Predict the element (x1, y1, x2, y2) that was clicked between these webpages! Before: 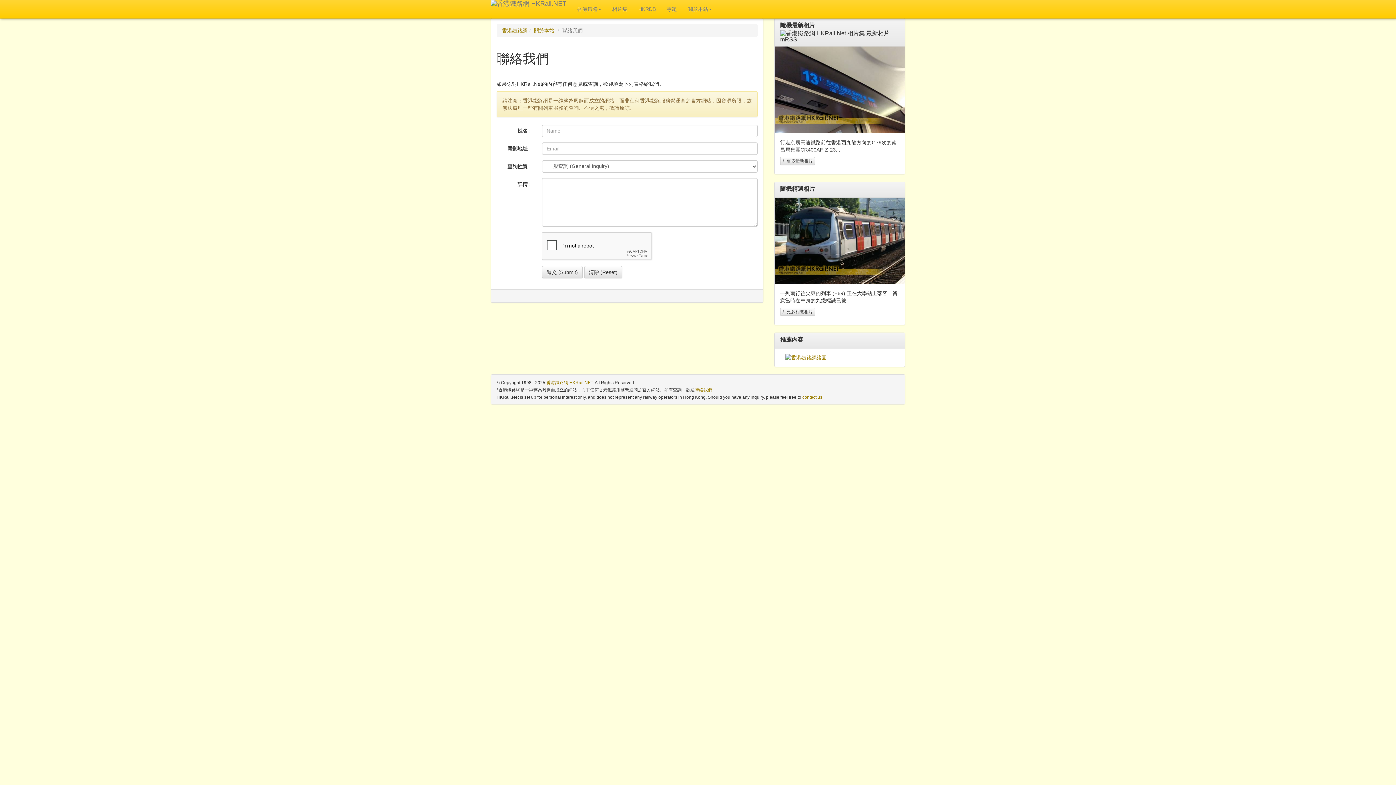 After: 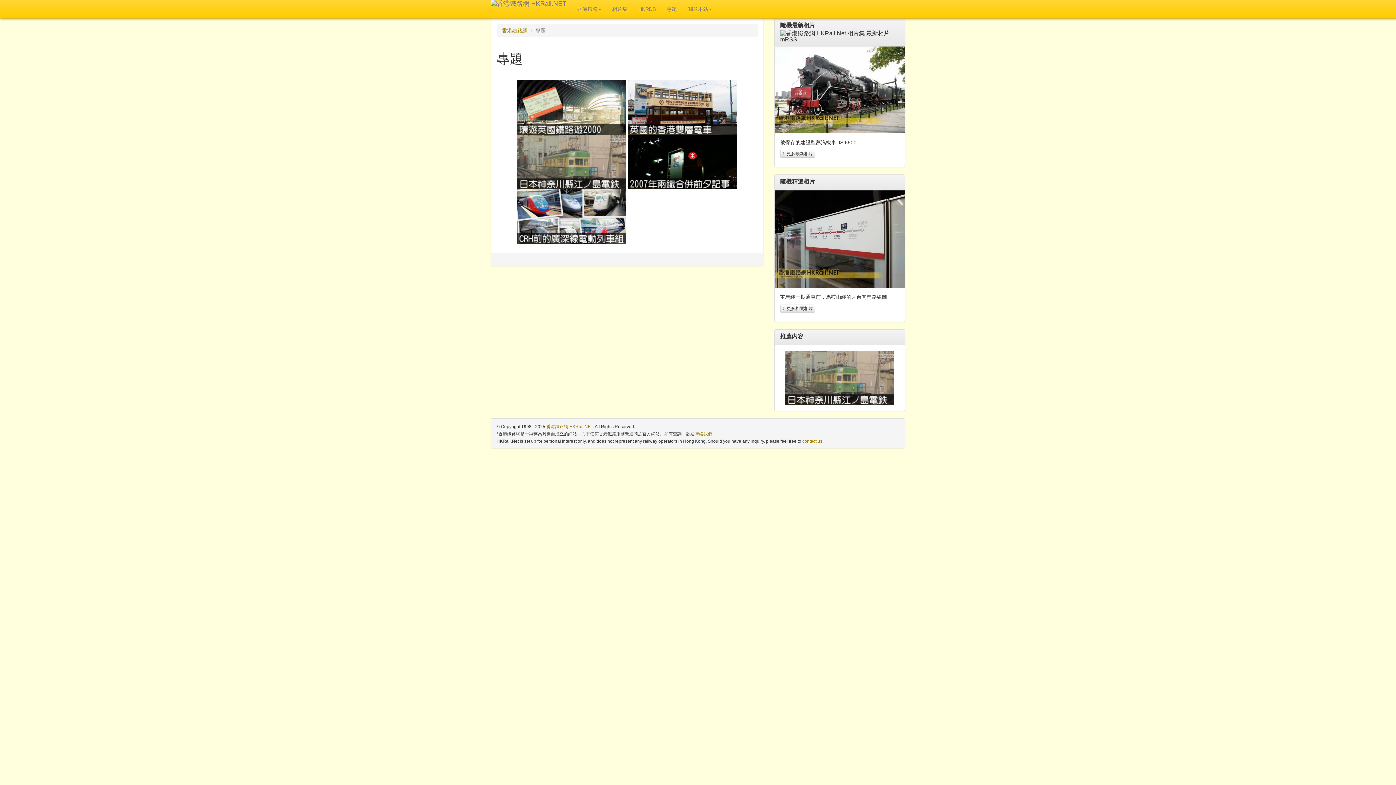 Action: label: 專題 bbox: (661, 0, 682, 18)